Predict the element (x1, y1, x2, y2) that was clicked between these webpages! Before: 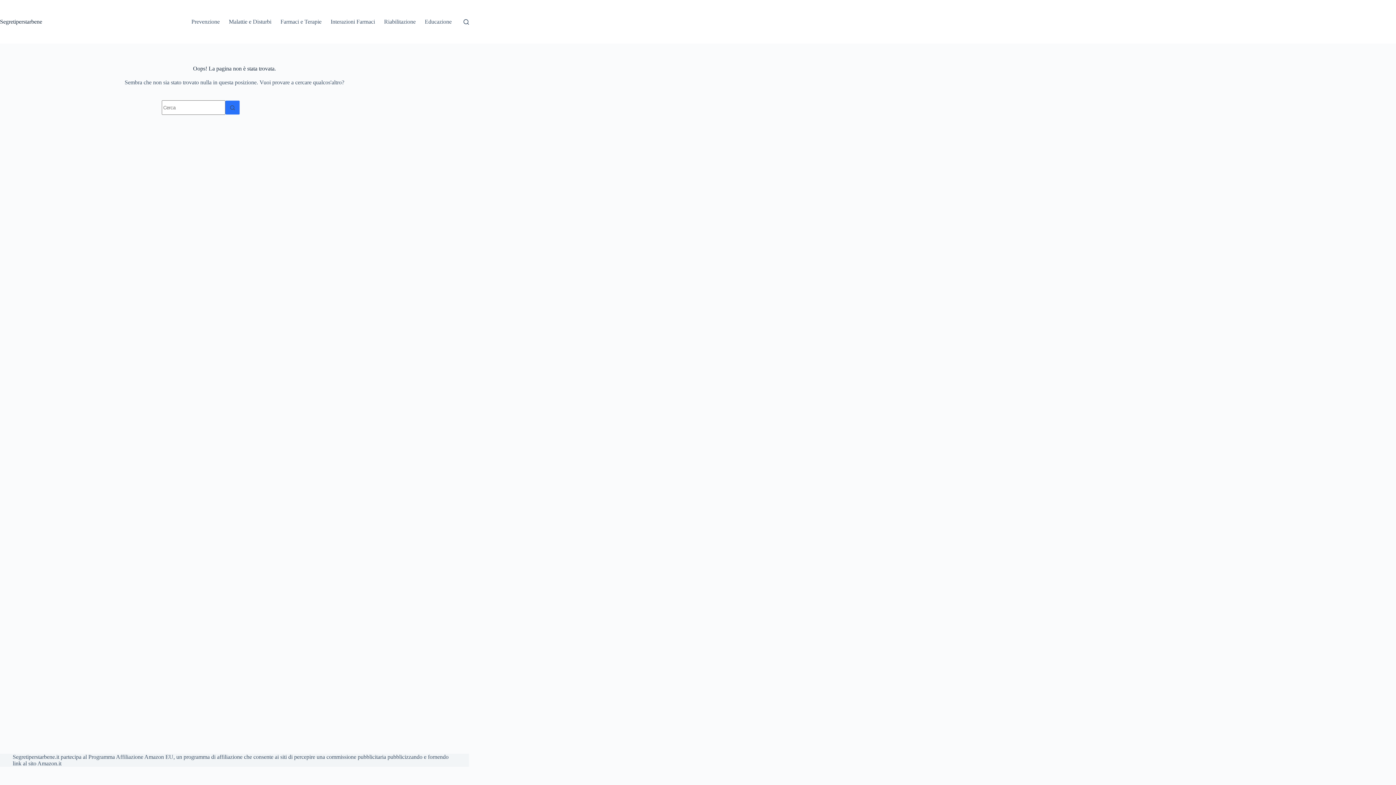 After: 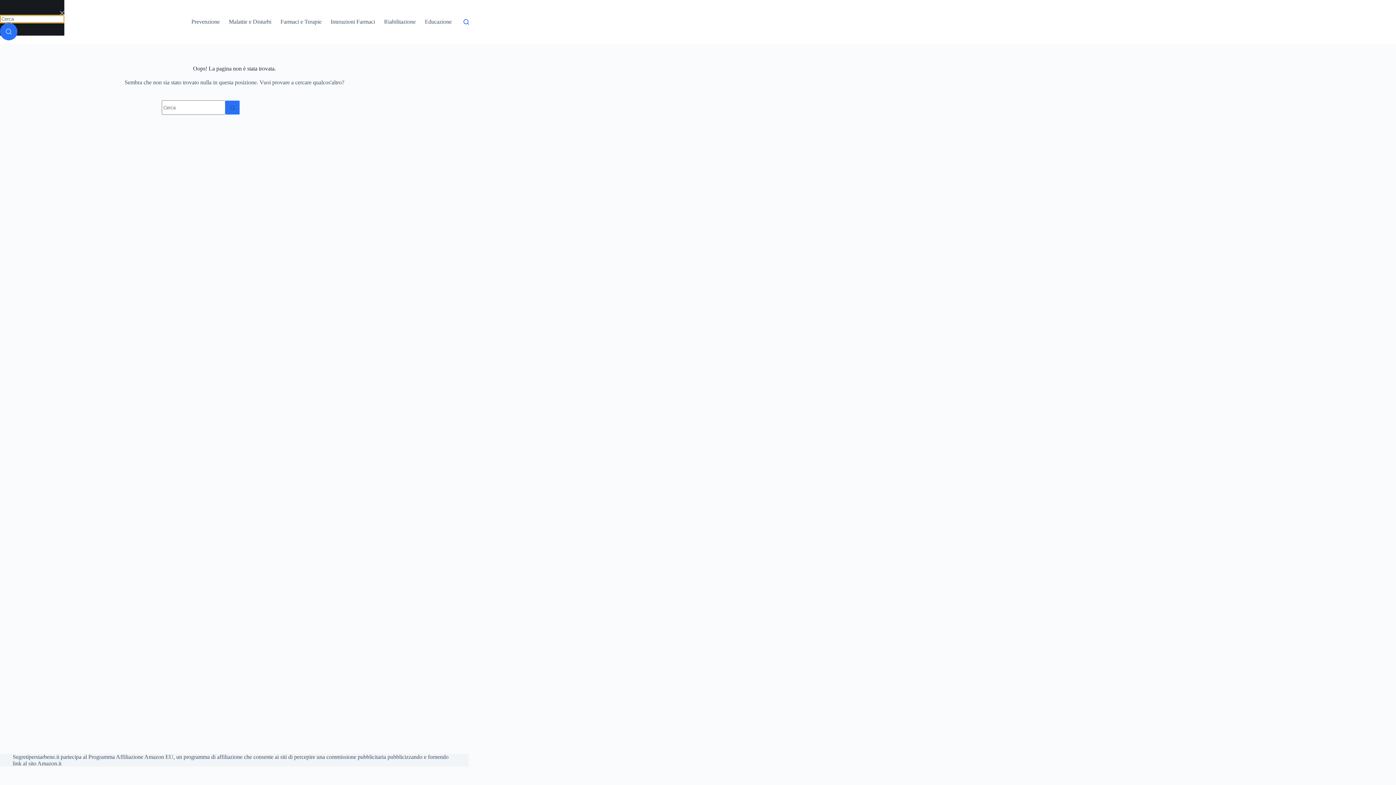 Action: bbox: (463, 19, 469, 24) label: Cerca